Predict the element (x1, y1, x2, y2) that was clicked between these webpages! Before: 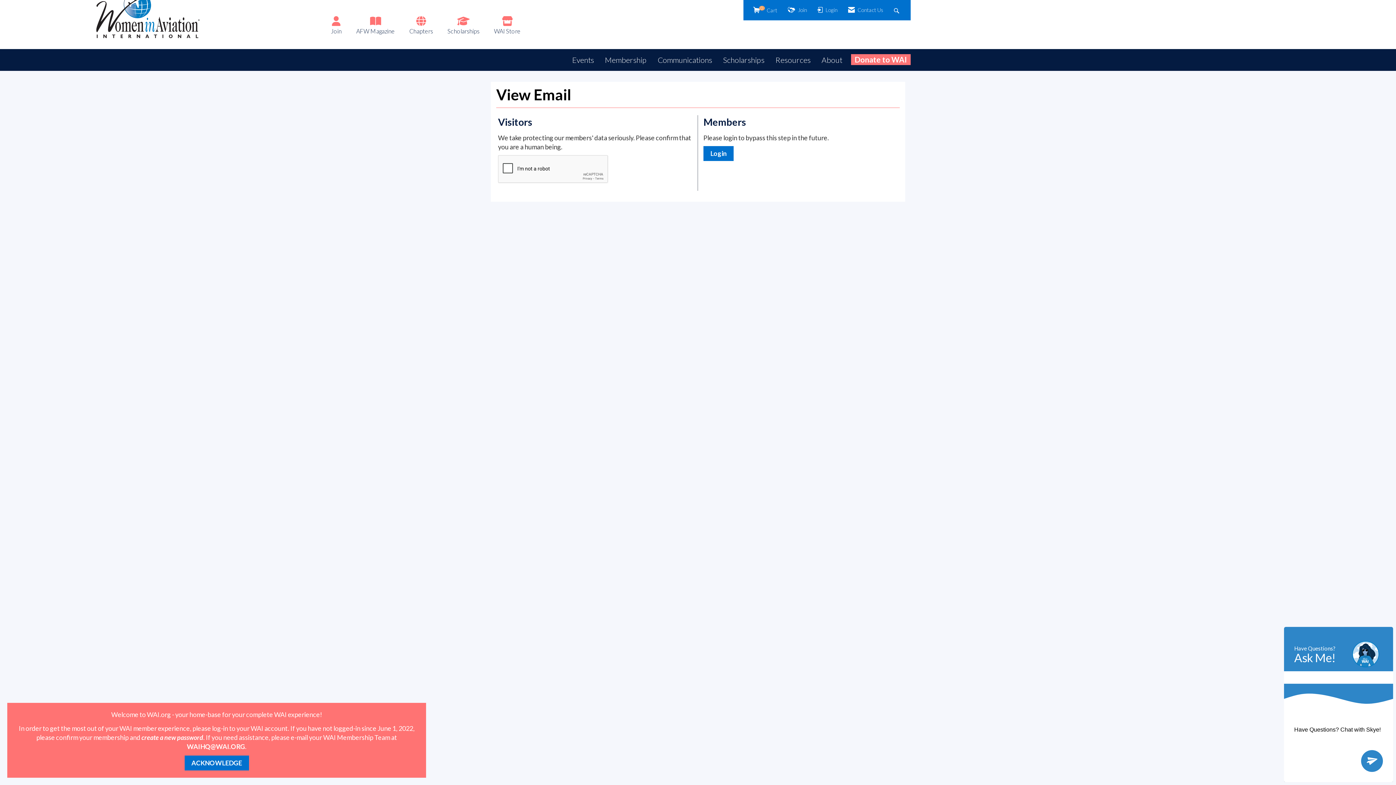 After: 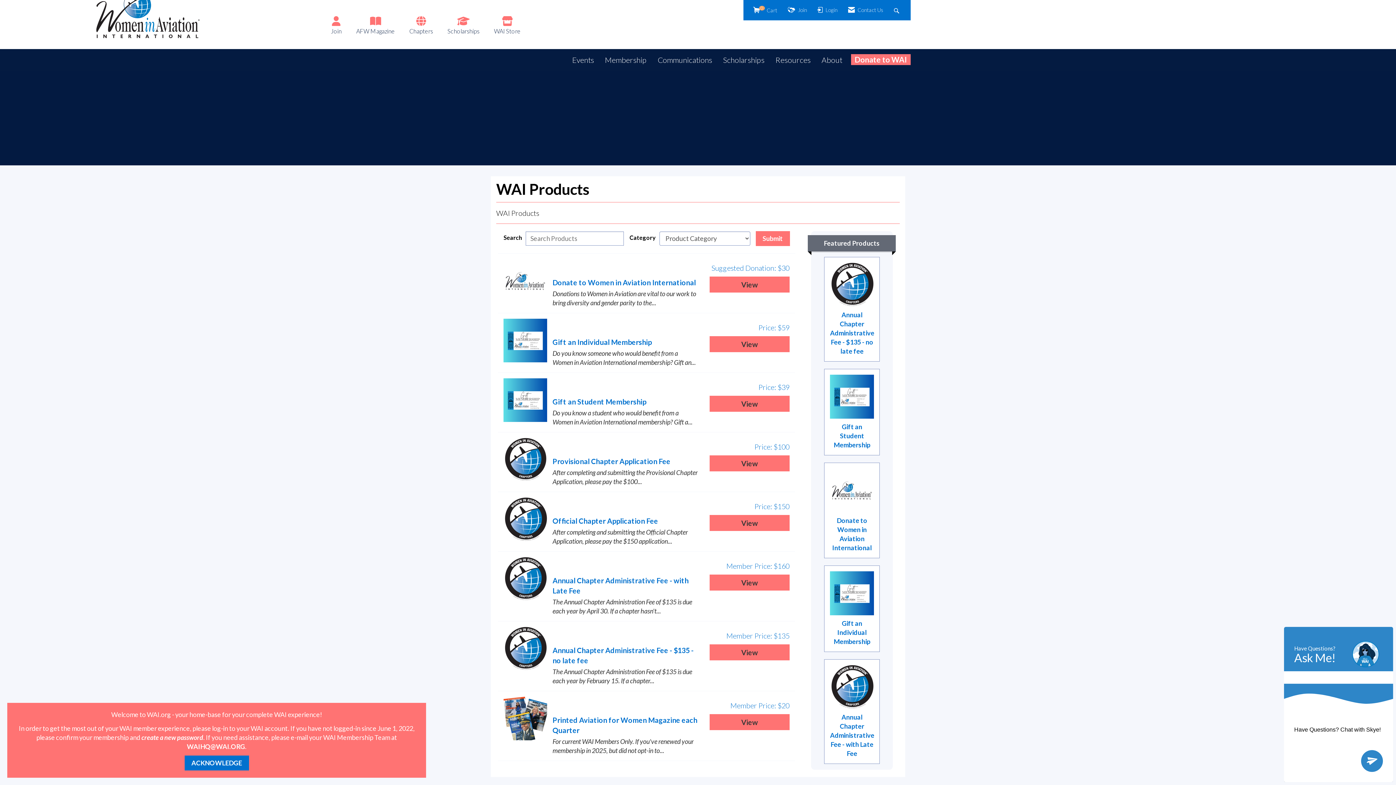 Action: label: View Cart bbox: (750, 2, 780, 17)